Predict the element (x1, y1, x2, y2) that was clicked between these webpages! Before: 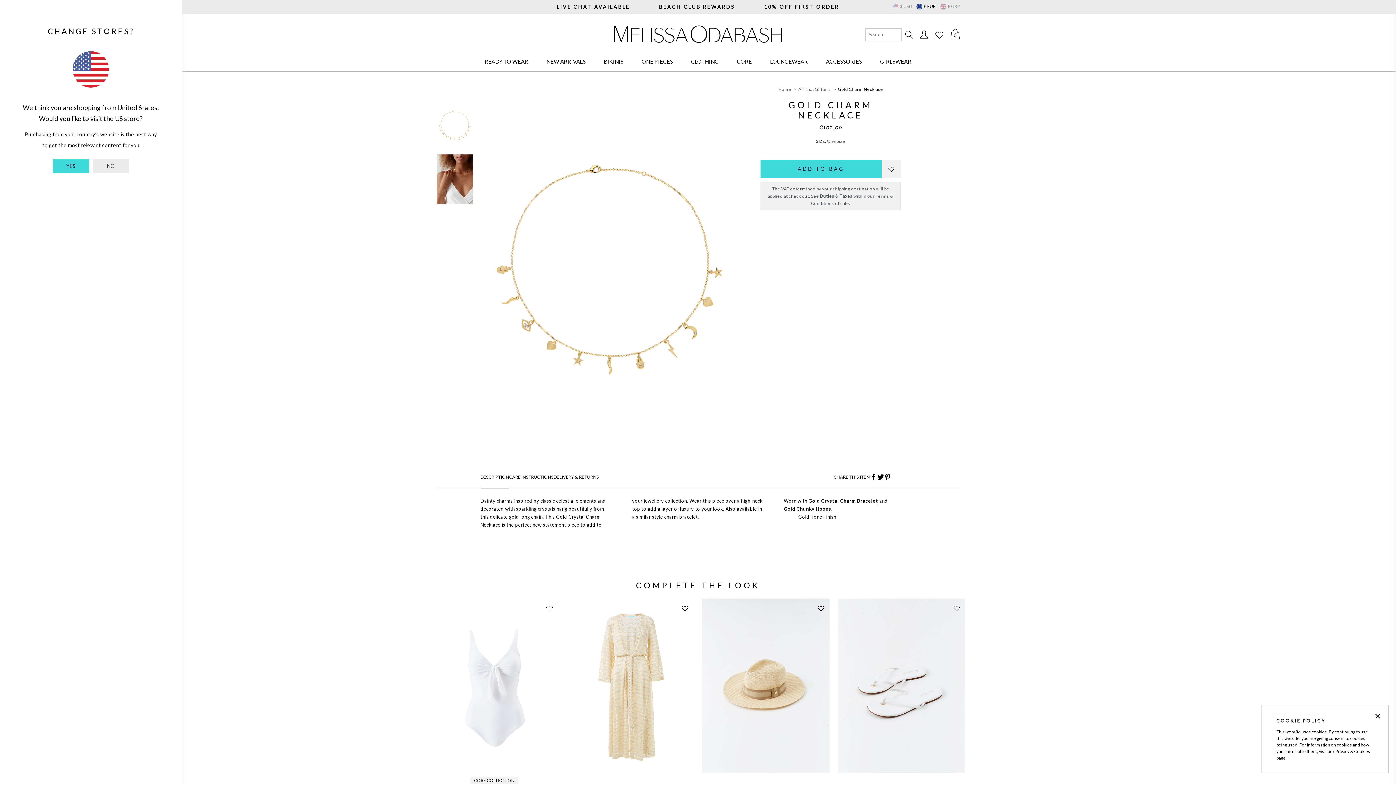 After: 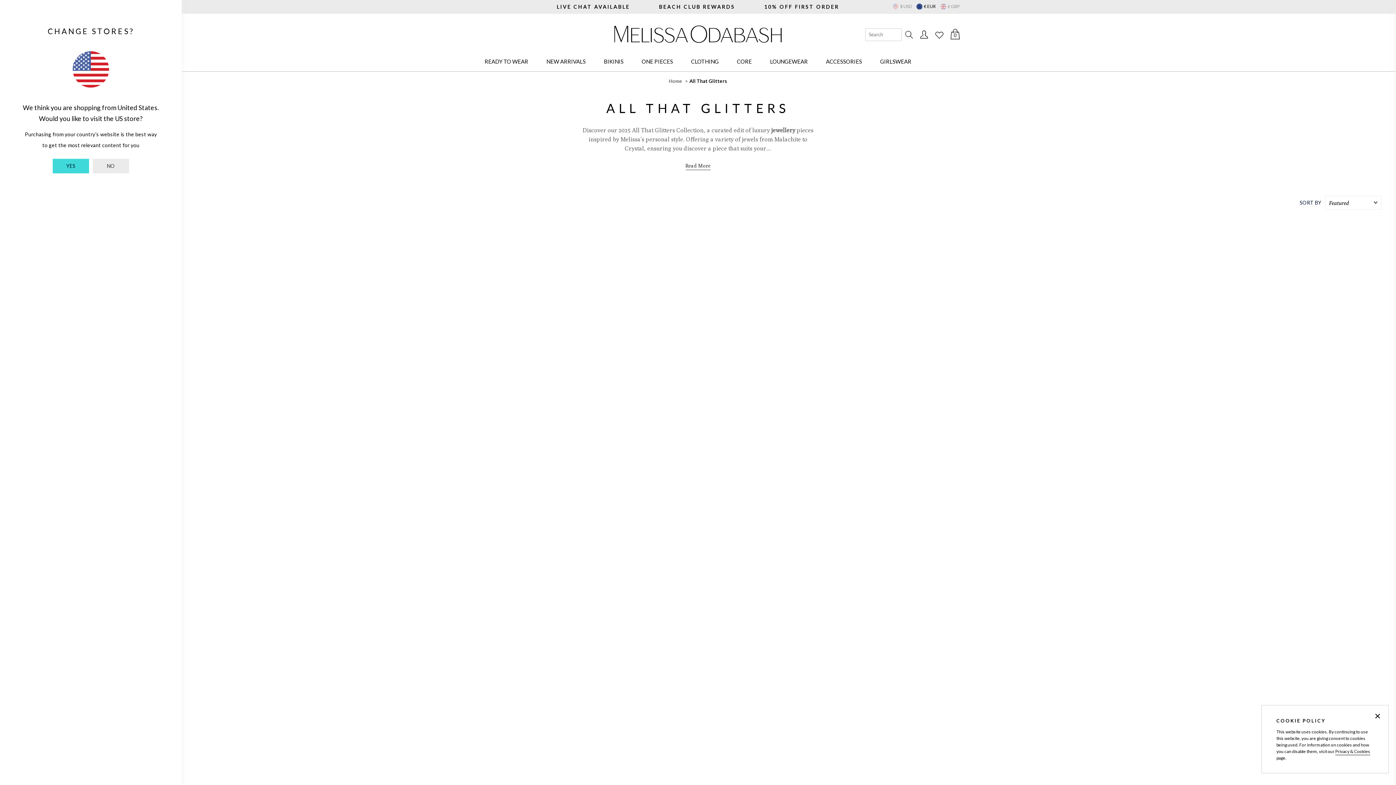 Action: label: All That Glitters bbox: (798, 86, 831, 92)